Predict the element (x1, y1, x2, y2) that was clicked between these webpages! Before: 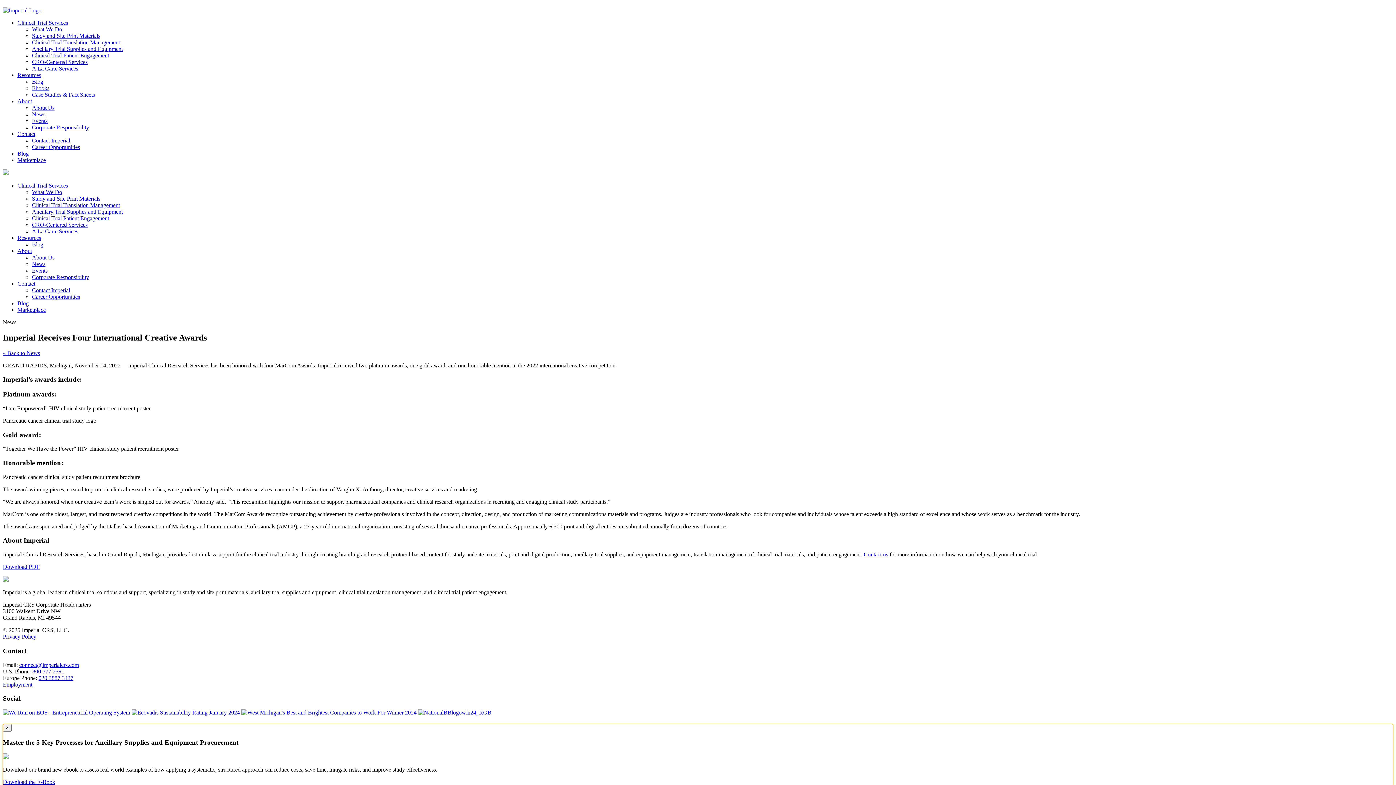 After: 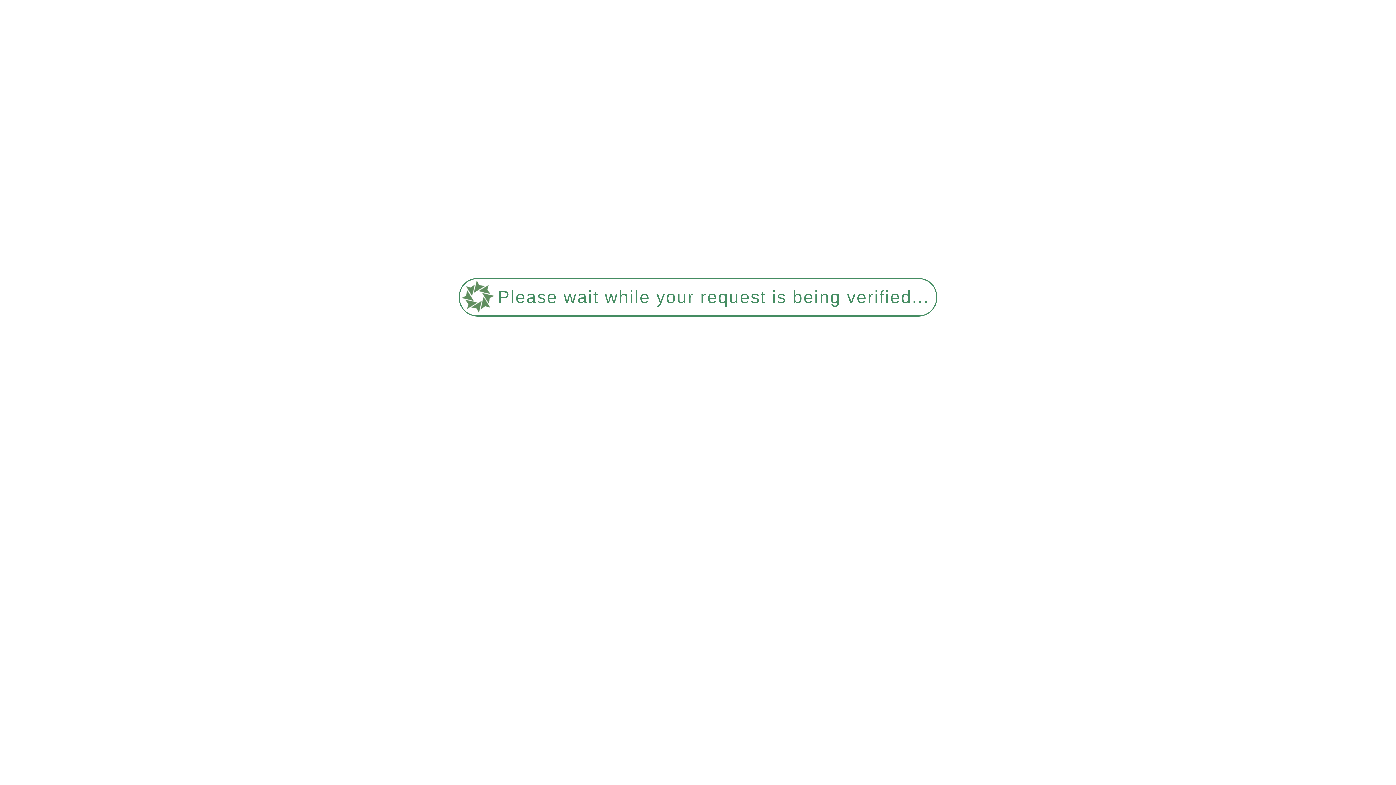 Action: label: About bbox: (17, 98, 32, 104)